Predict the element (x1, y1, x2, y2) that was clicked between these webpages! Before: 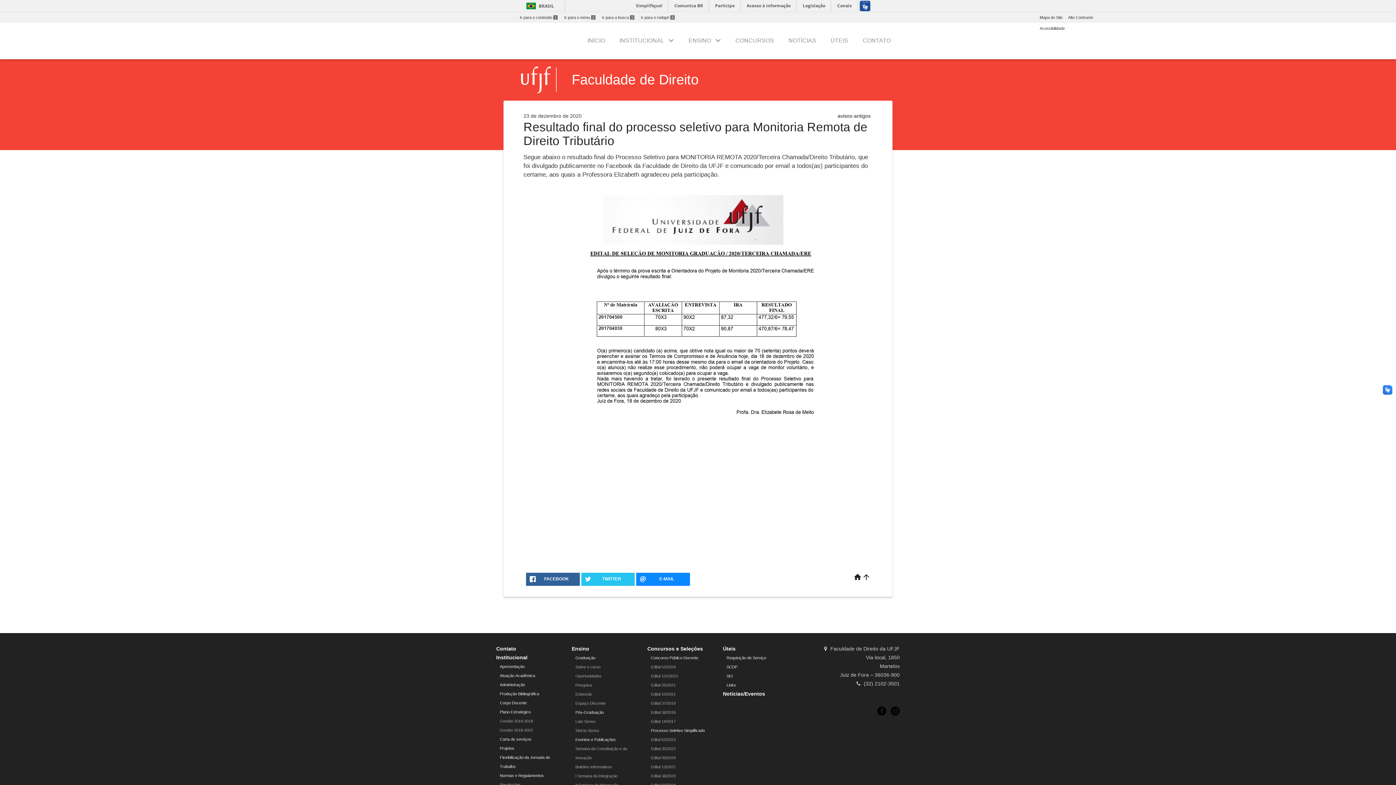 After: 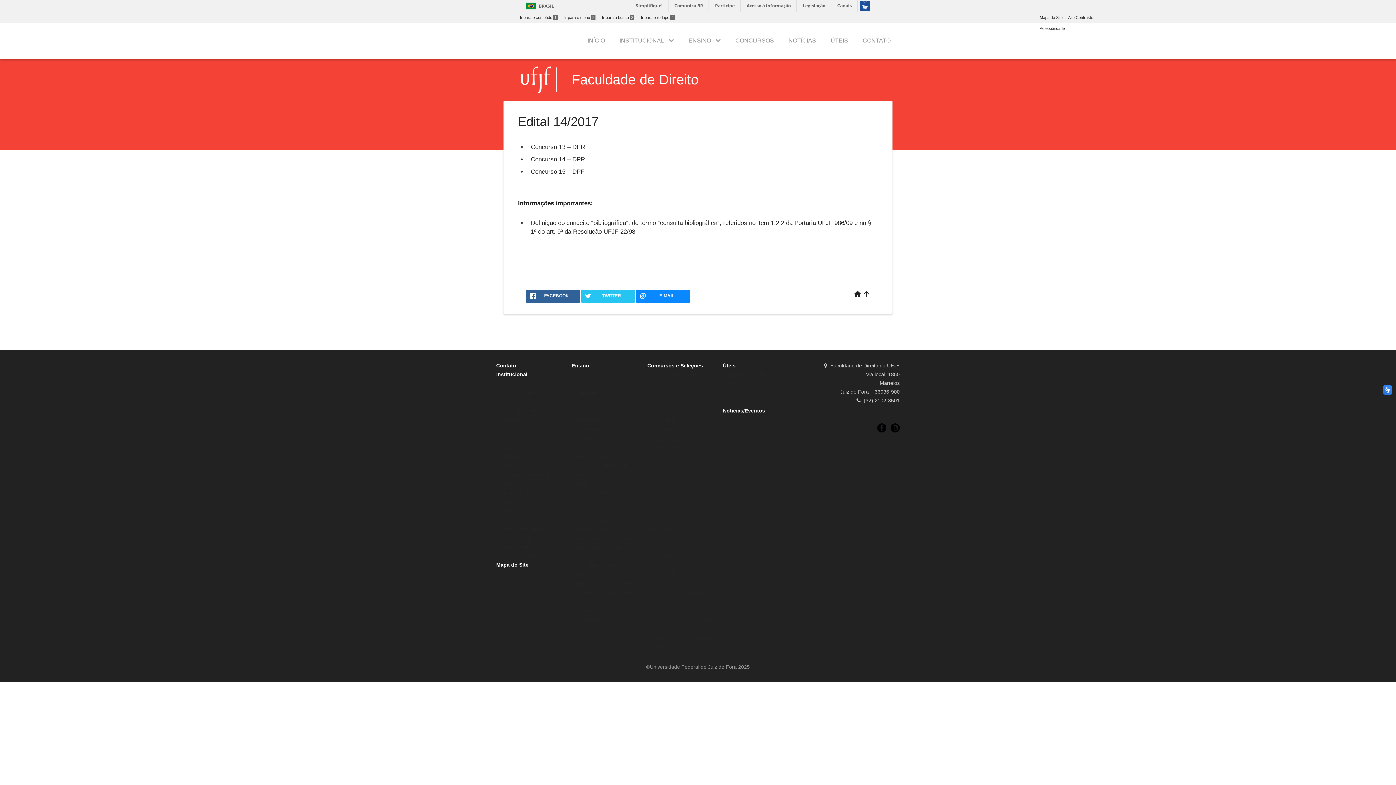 Action: bbox: (651, 719, 675, 724) label: Edital 14/2017